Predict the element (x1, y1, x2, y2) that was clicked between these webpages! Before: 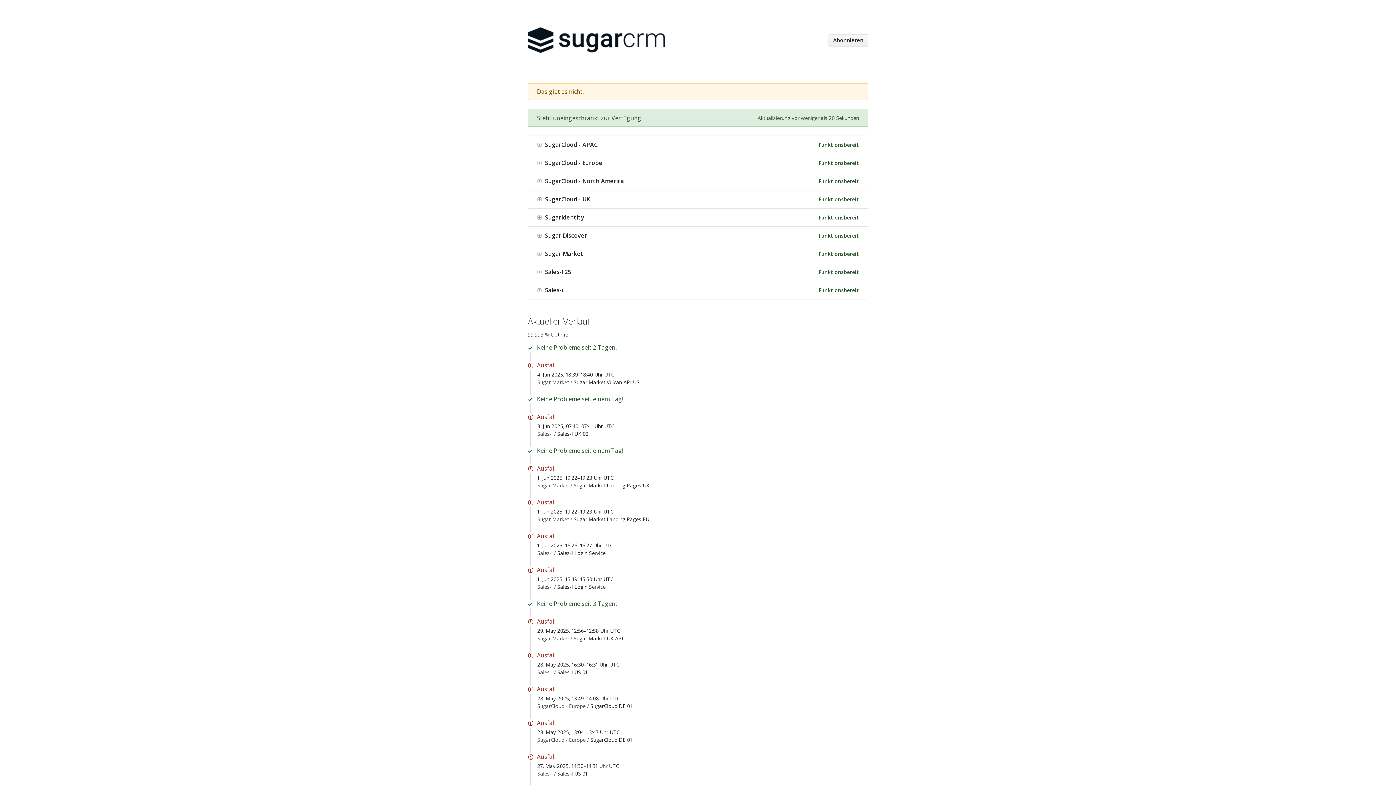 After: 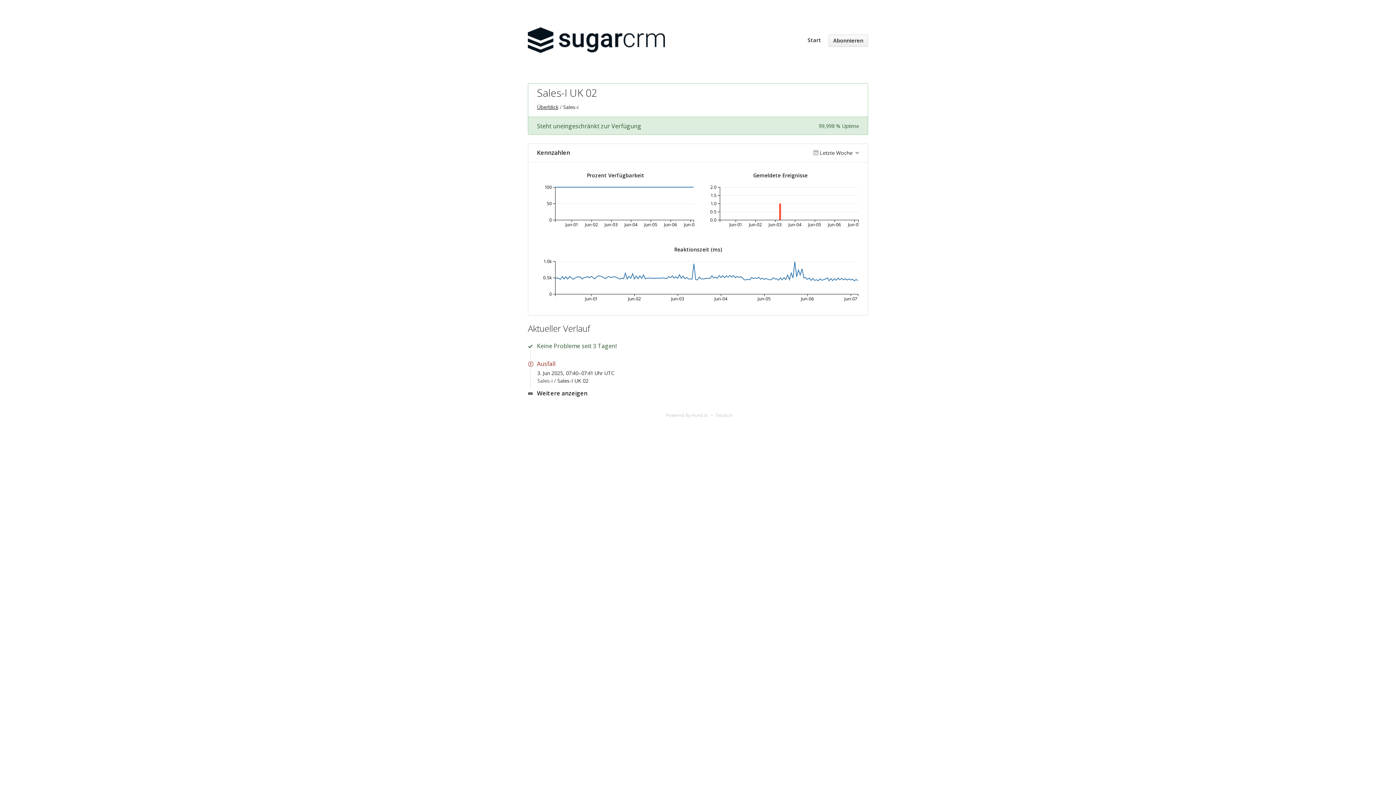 Action: label: Sales-I UK 02 bbox: (557, 430, 588, 437)